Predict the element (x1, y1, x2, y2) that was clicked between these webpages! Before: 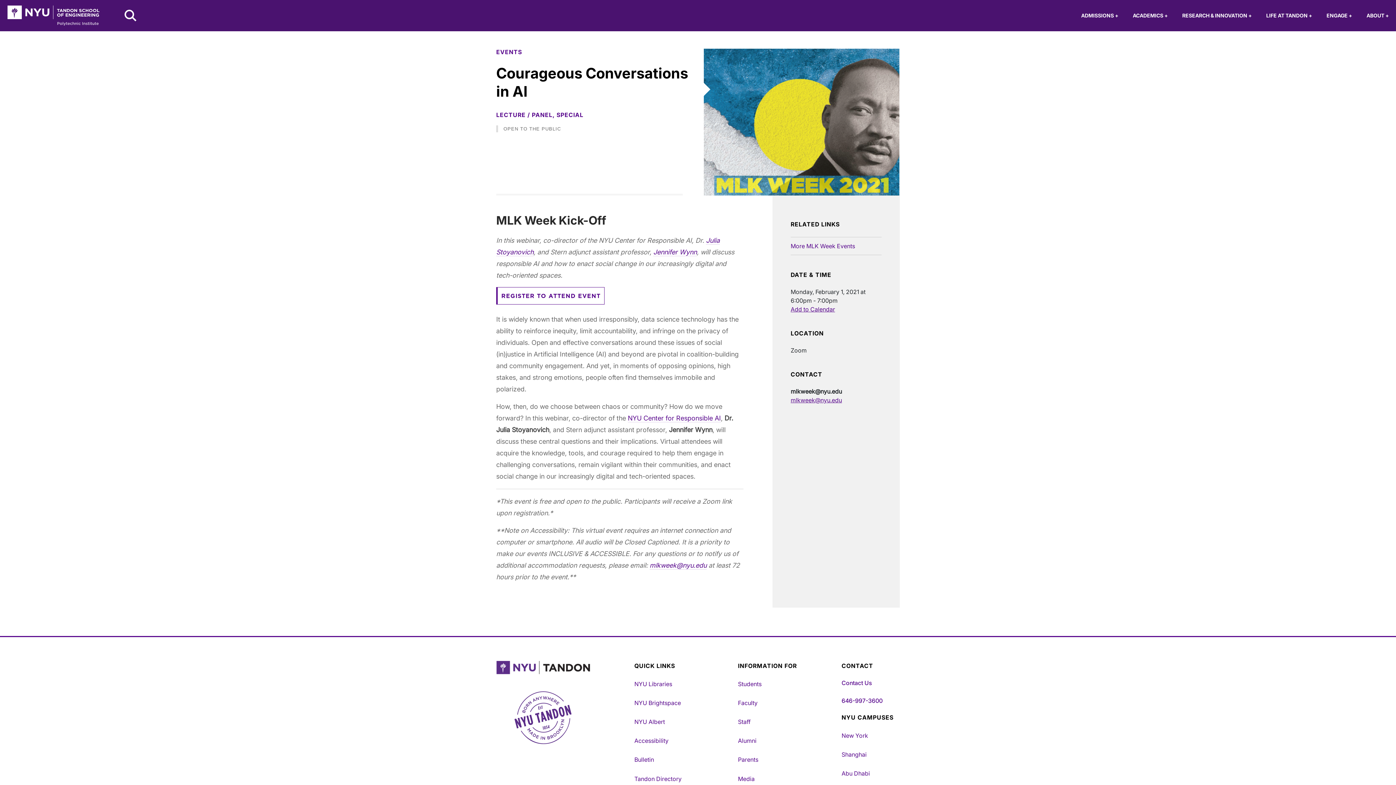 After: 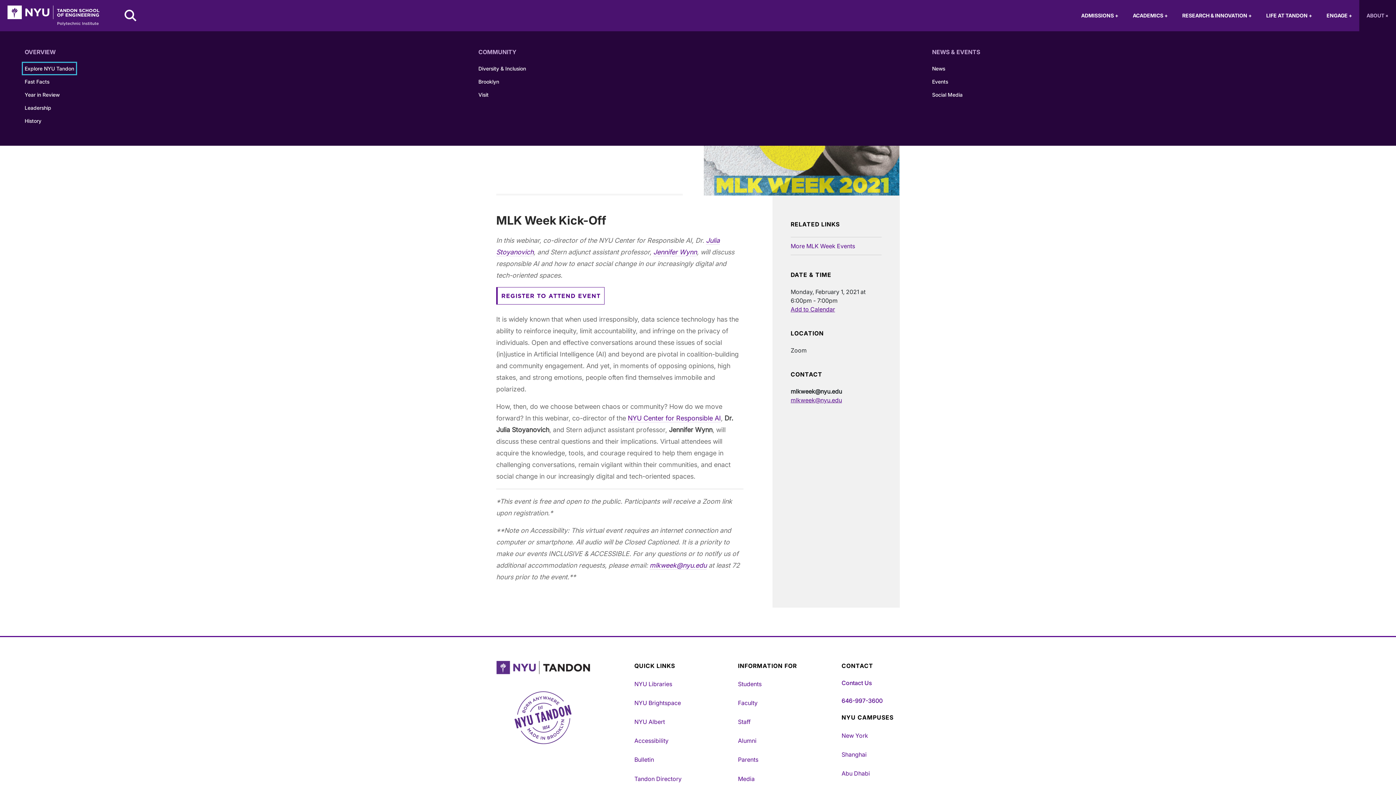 Action: bbox: (1359, 0, 1396, 31) label: About